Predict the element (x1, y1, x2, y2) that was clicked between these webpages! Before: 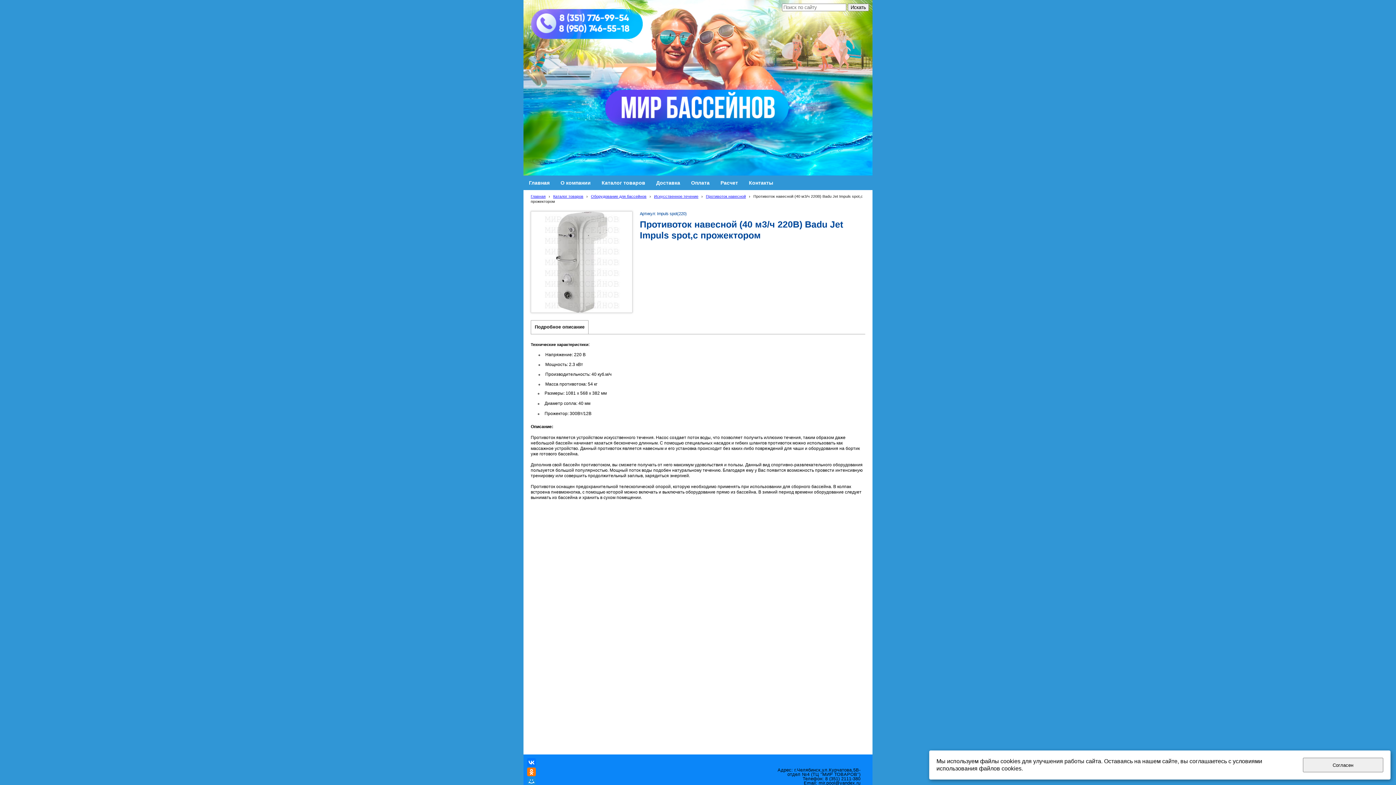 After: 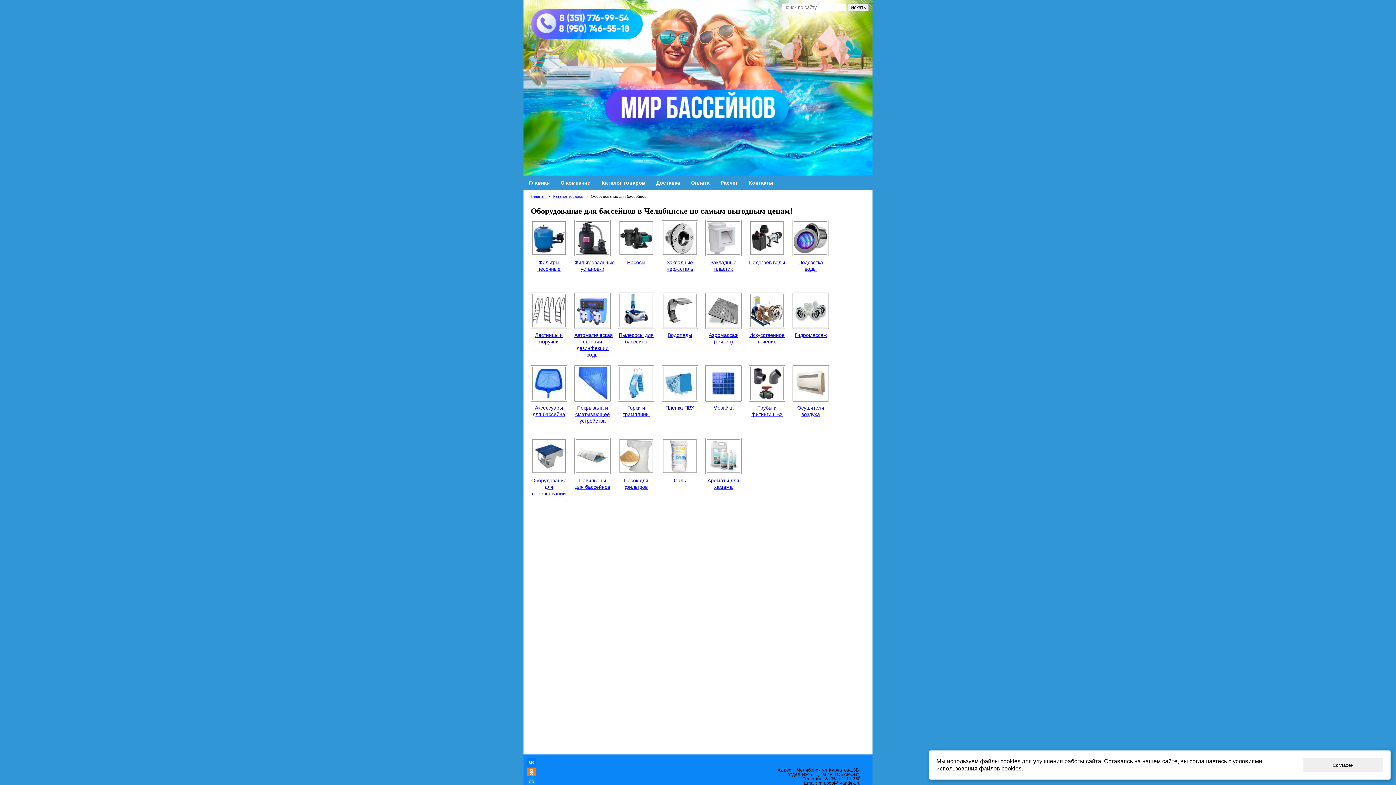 Action: bbox: (591, 194, 646, 198) label: Оборудование для бассейнов